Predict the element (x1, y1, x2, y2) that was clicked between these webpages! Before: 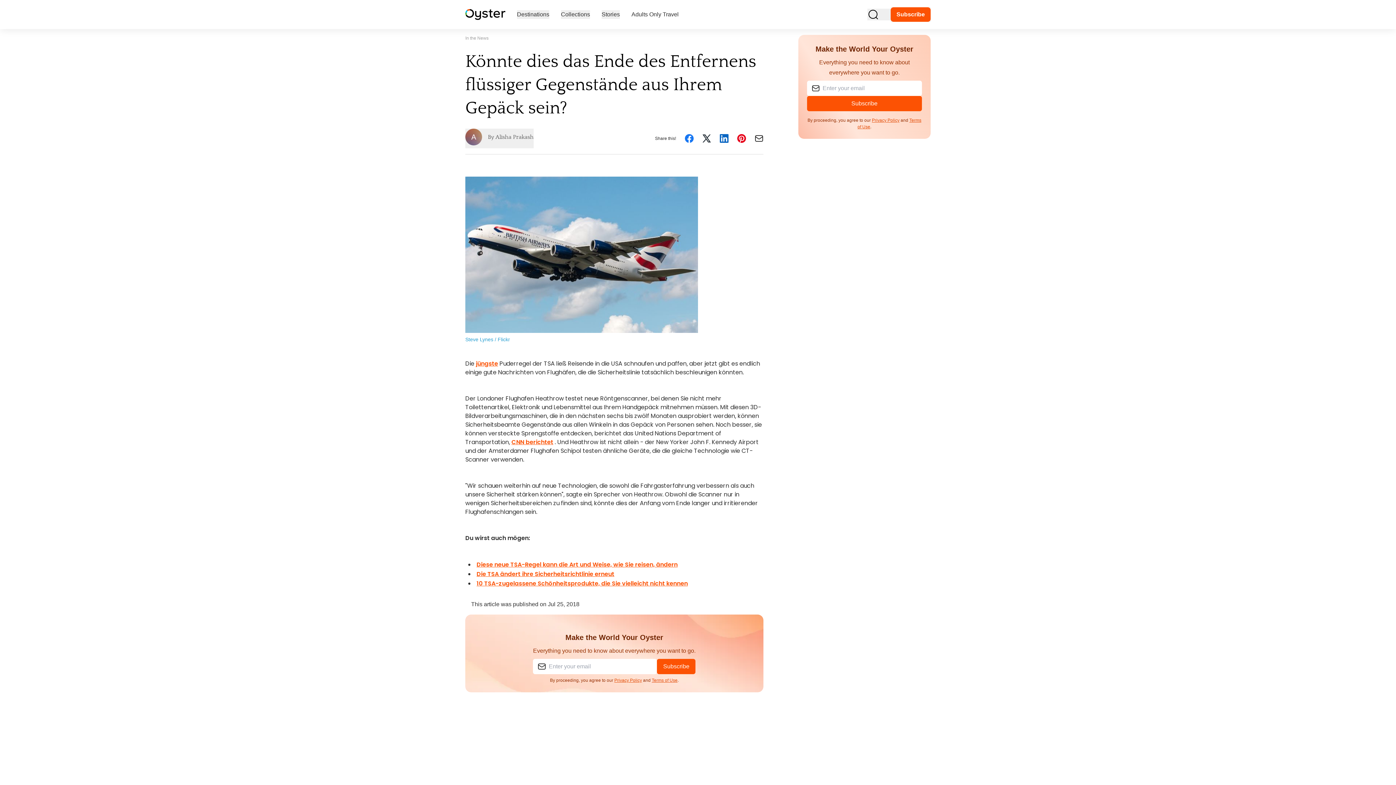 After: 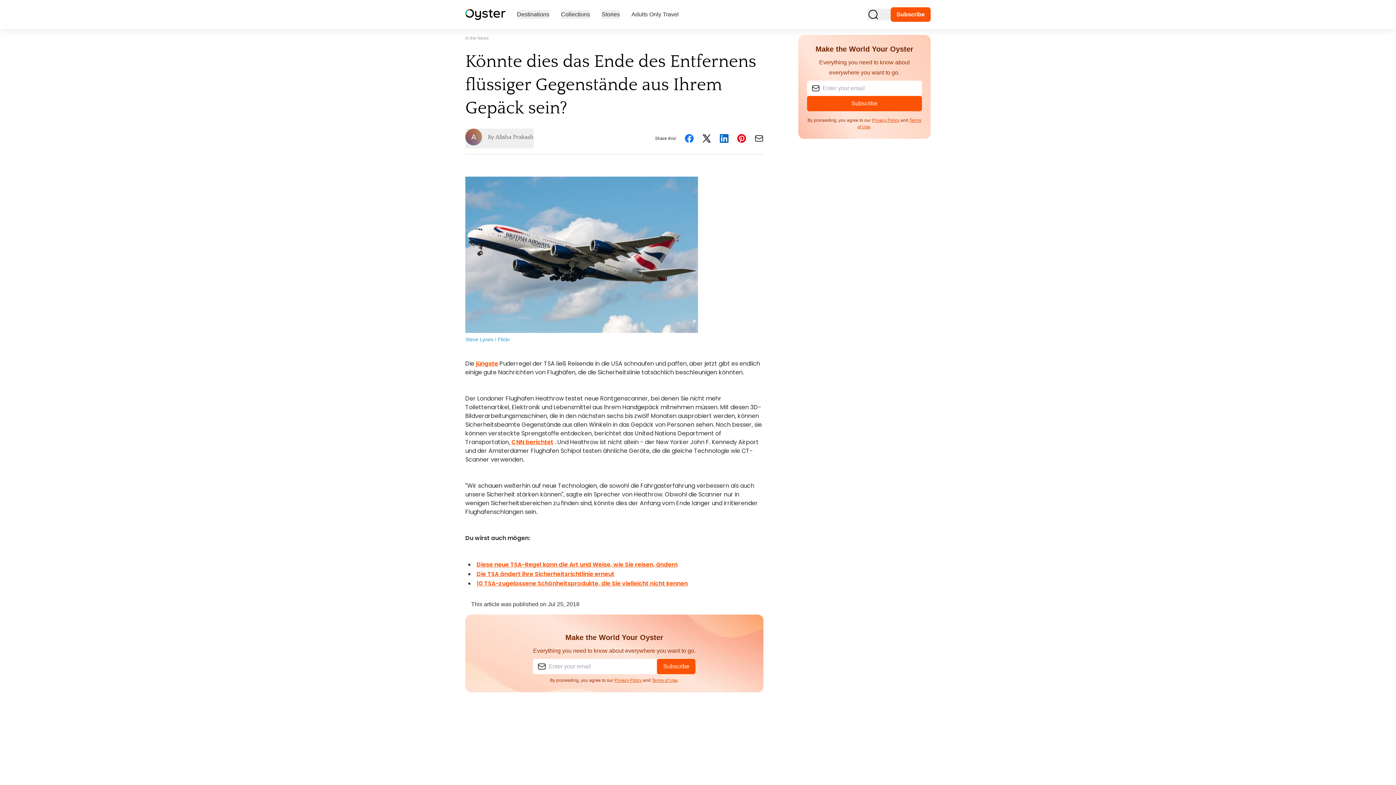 Action: bbox: (614, 678, 642, 683) label: Privacy Policy